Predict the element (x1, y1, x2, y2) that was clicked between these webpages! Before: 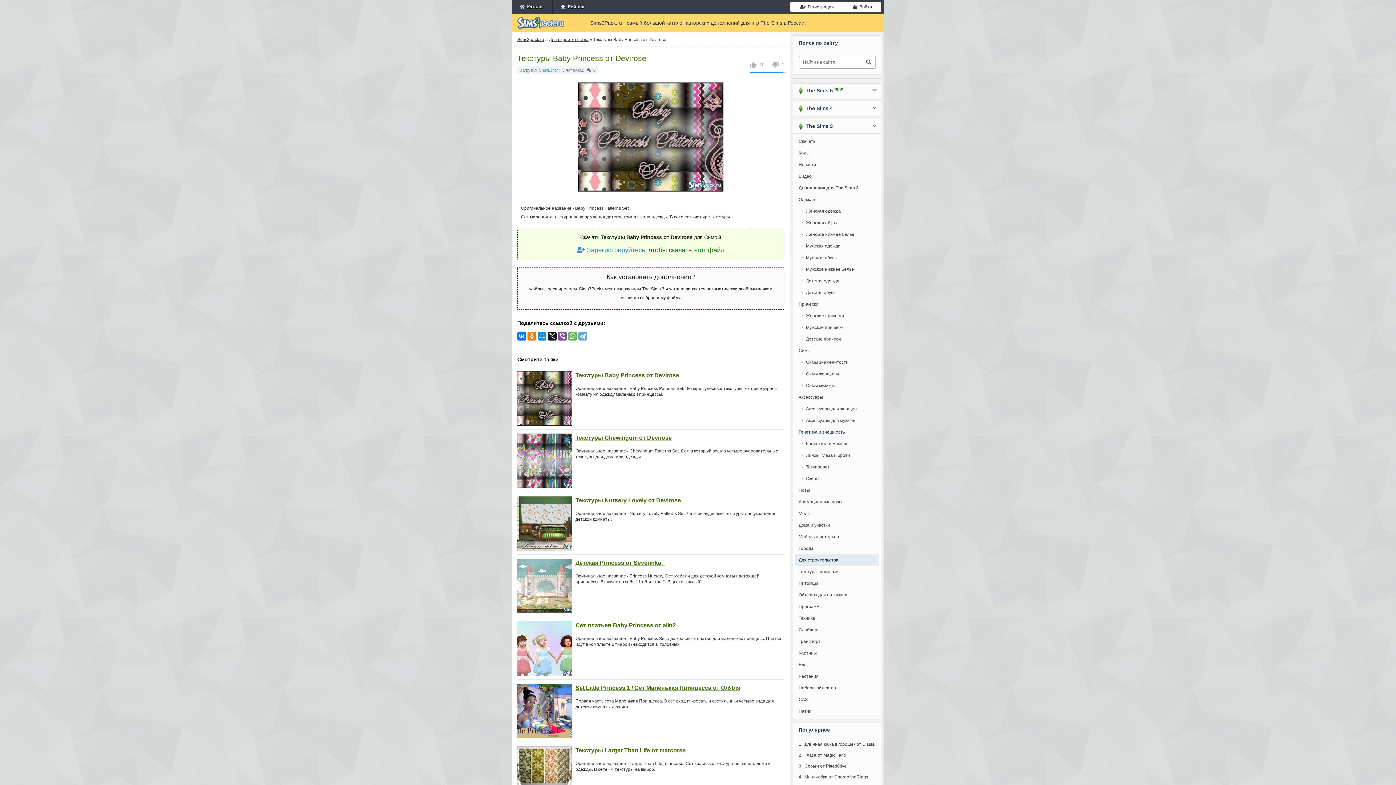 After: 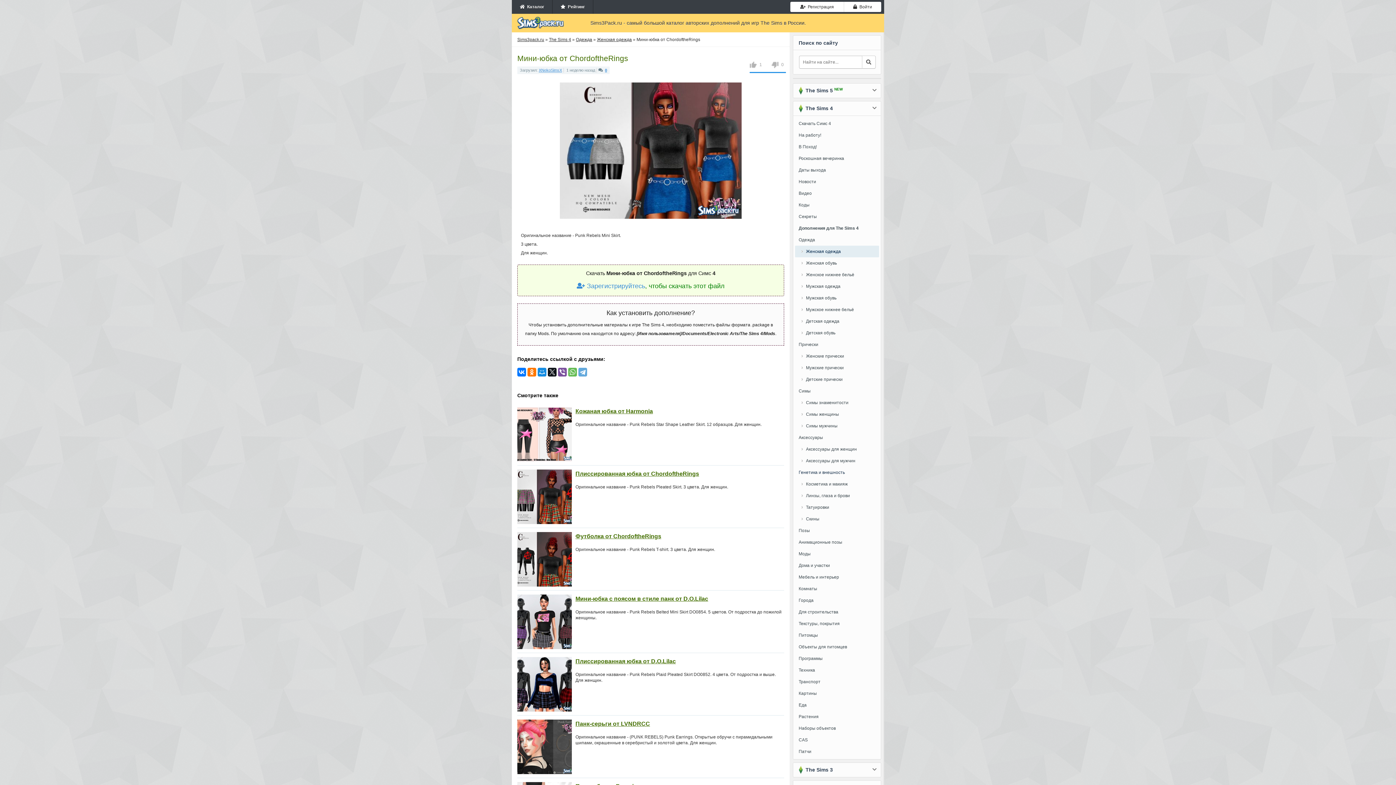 Action: bbox: (795, 772, 879, 782) label: 4.  Мини-юбка от ChordoftheRings